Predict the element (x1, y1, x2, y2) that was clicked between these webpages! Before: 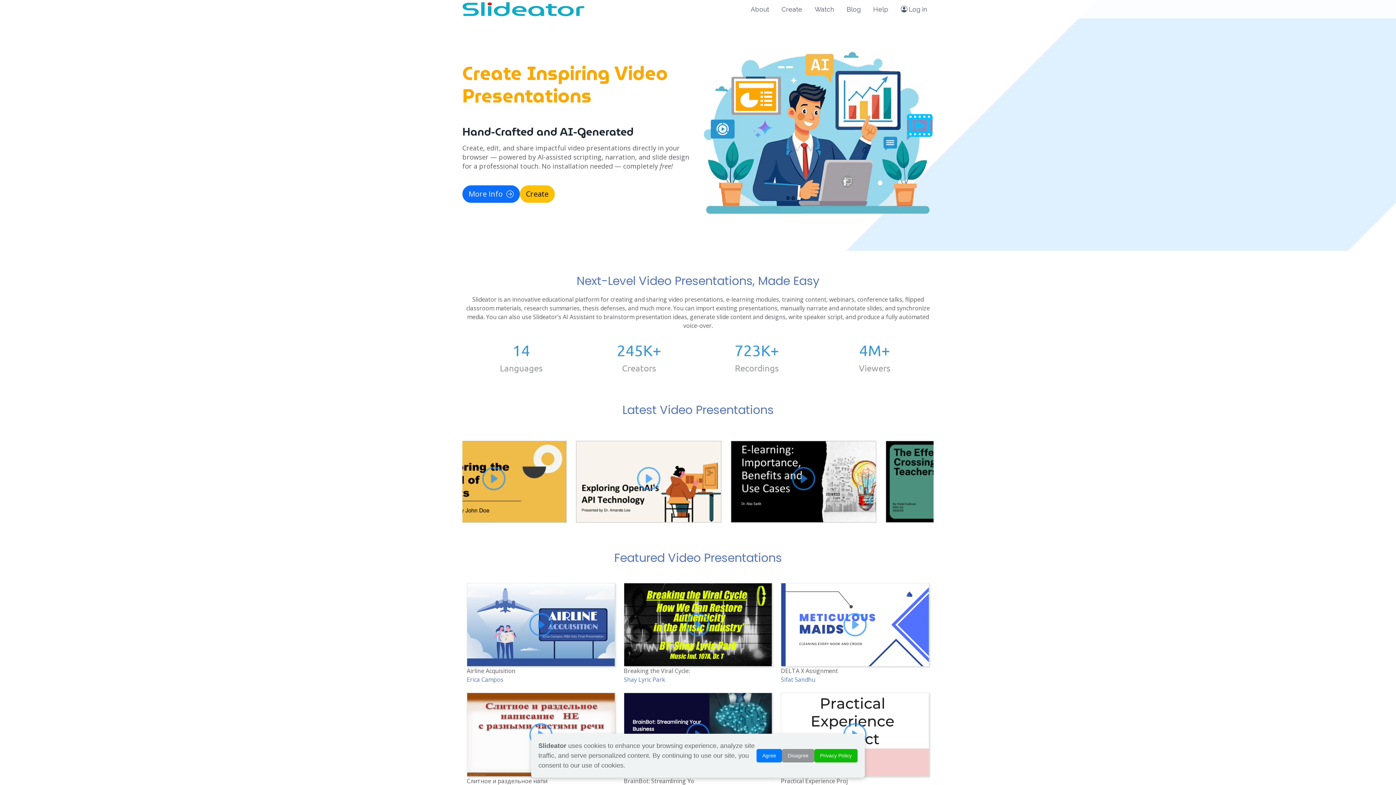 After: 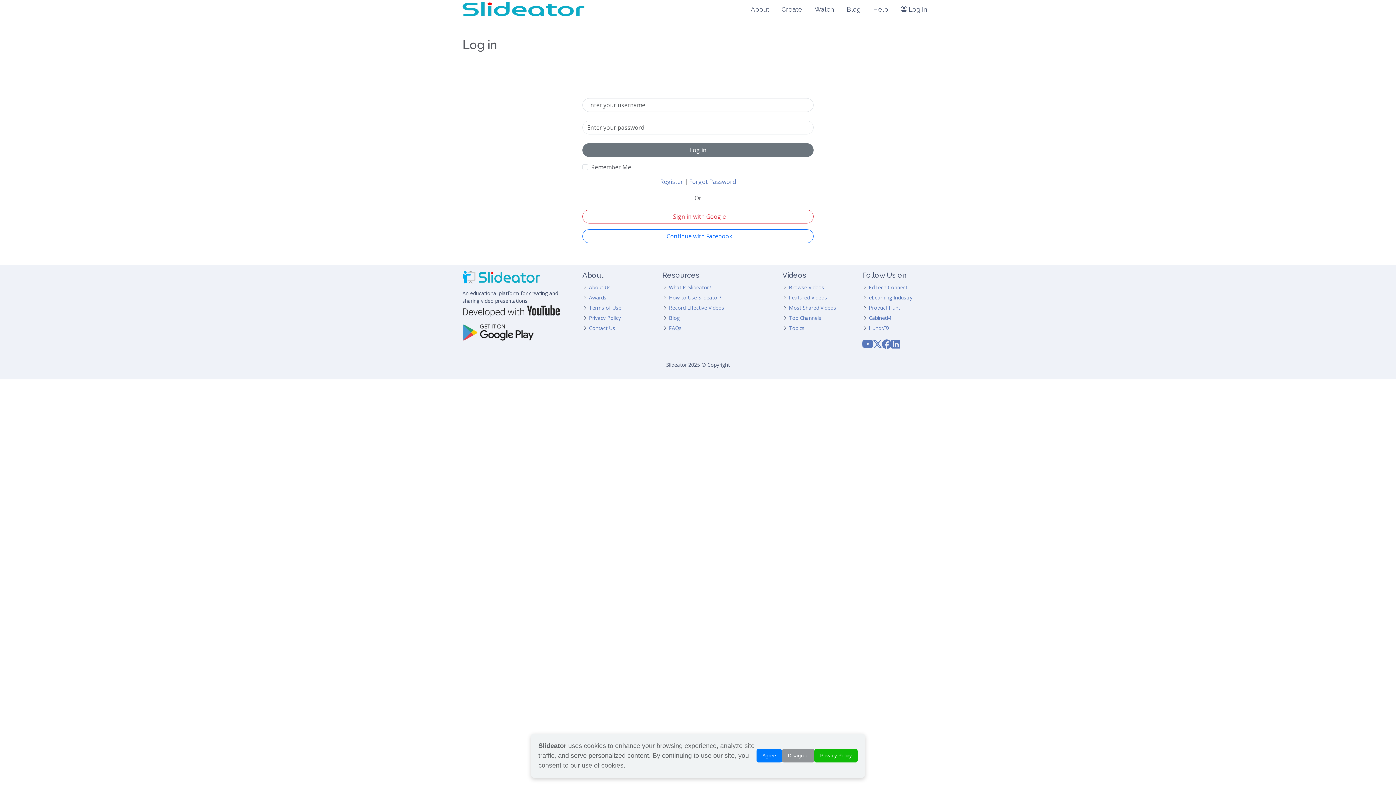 Action: label:  Log in bbox: (898, 1, 930, 16)